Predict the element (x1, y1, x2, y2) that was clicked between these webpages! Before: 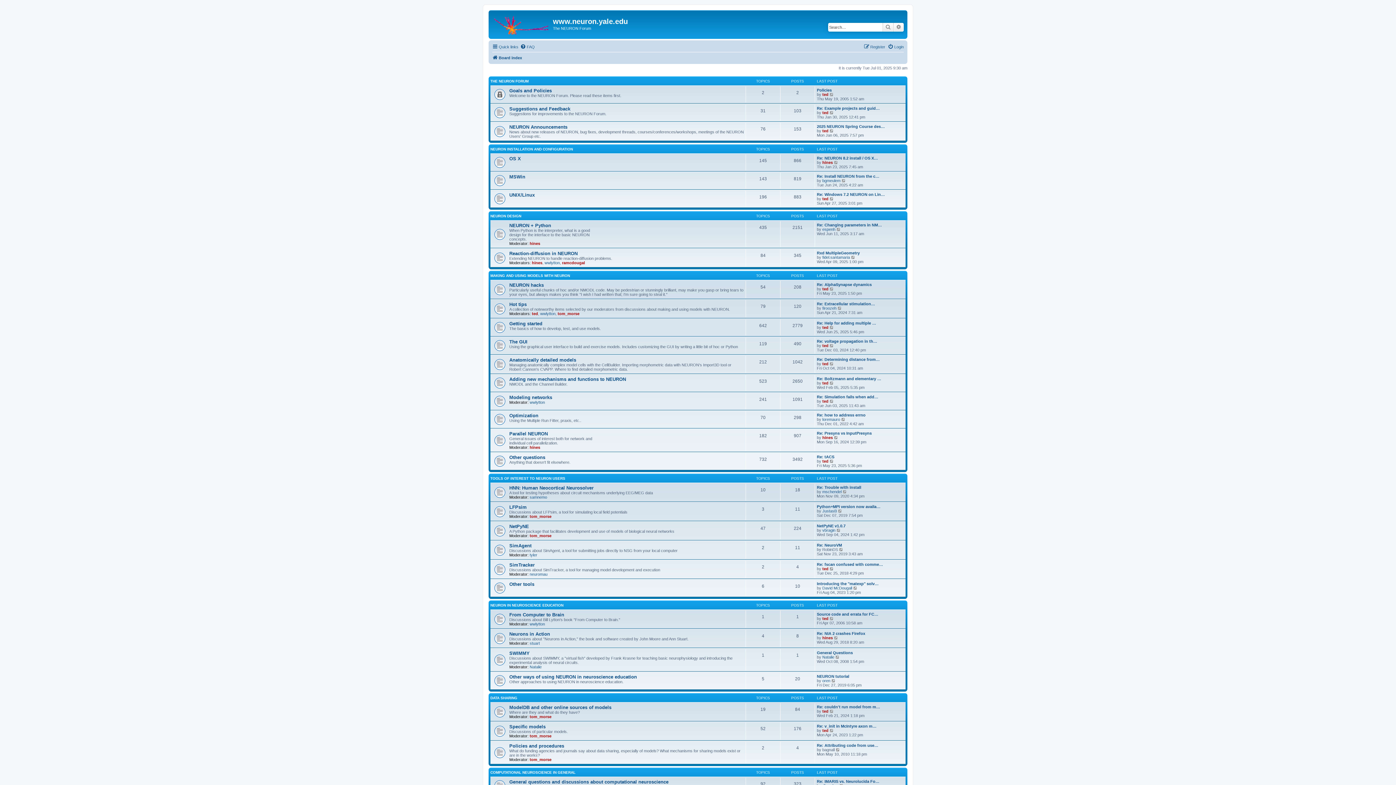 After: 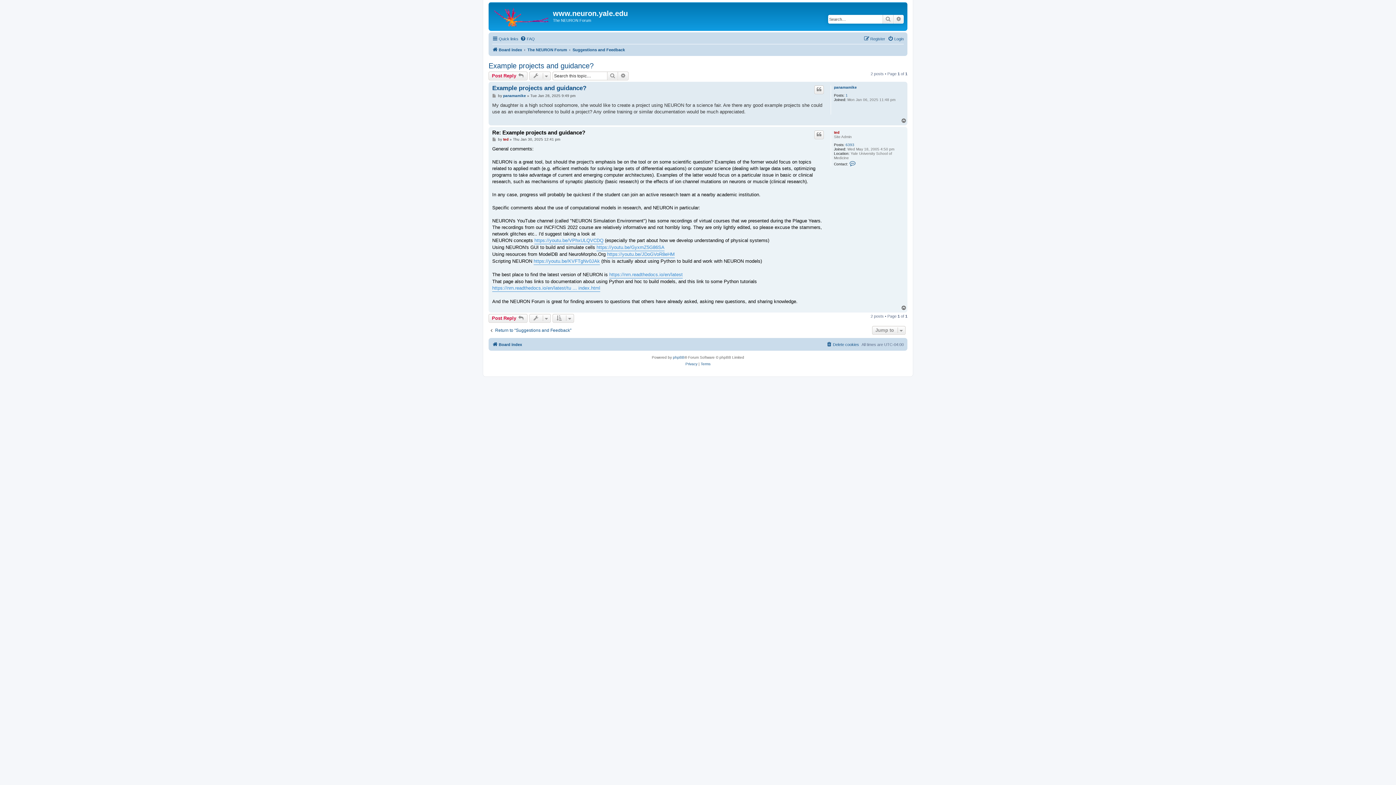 Action: bbox: (817, 106, 880, 110) label: Re: Example projects and guid…